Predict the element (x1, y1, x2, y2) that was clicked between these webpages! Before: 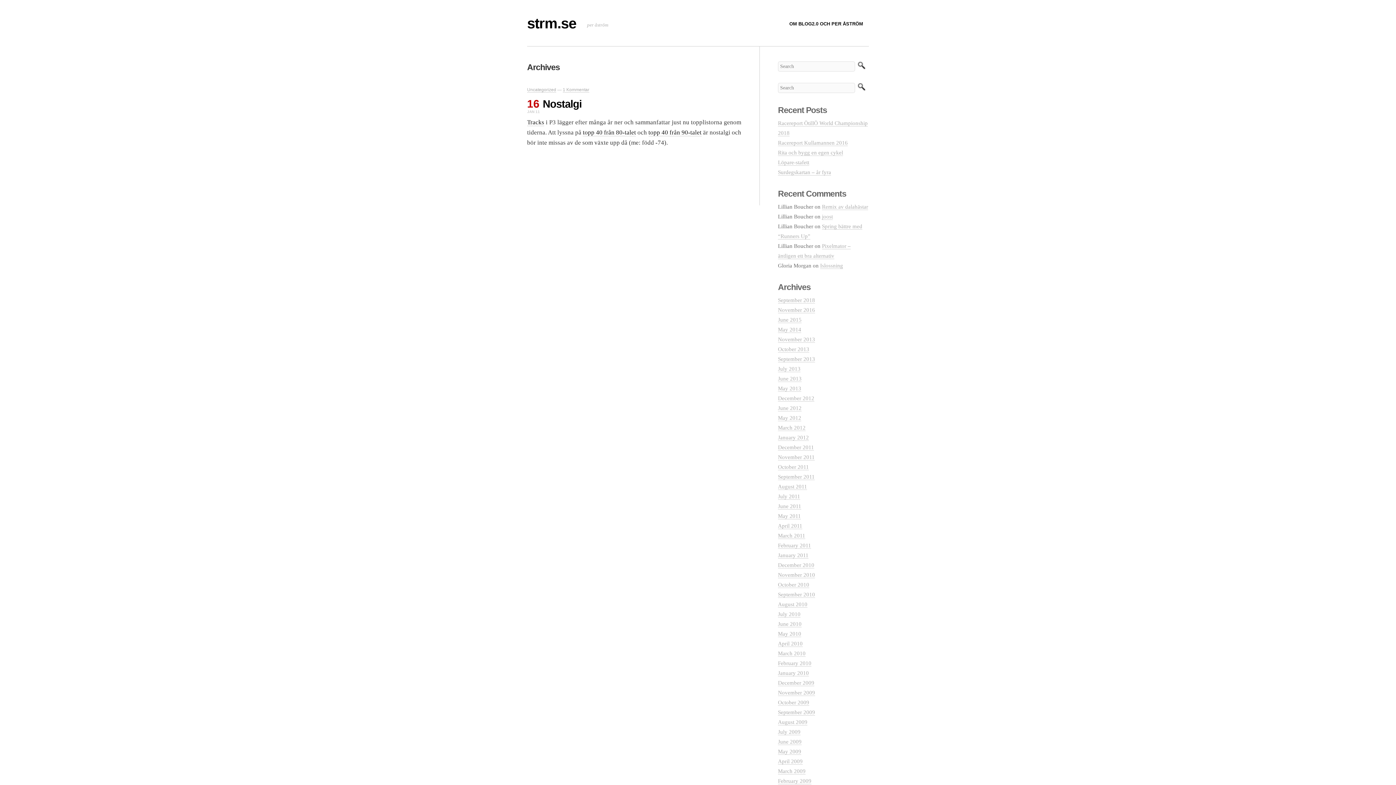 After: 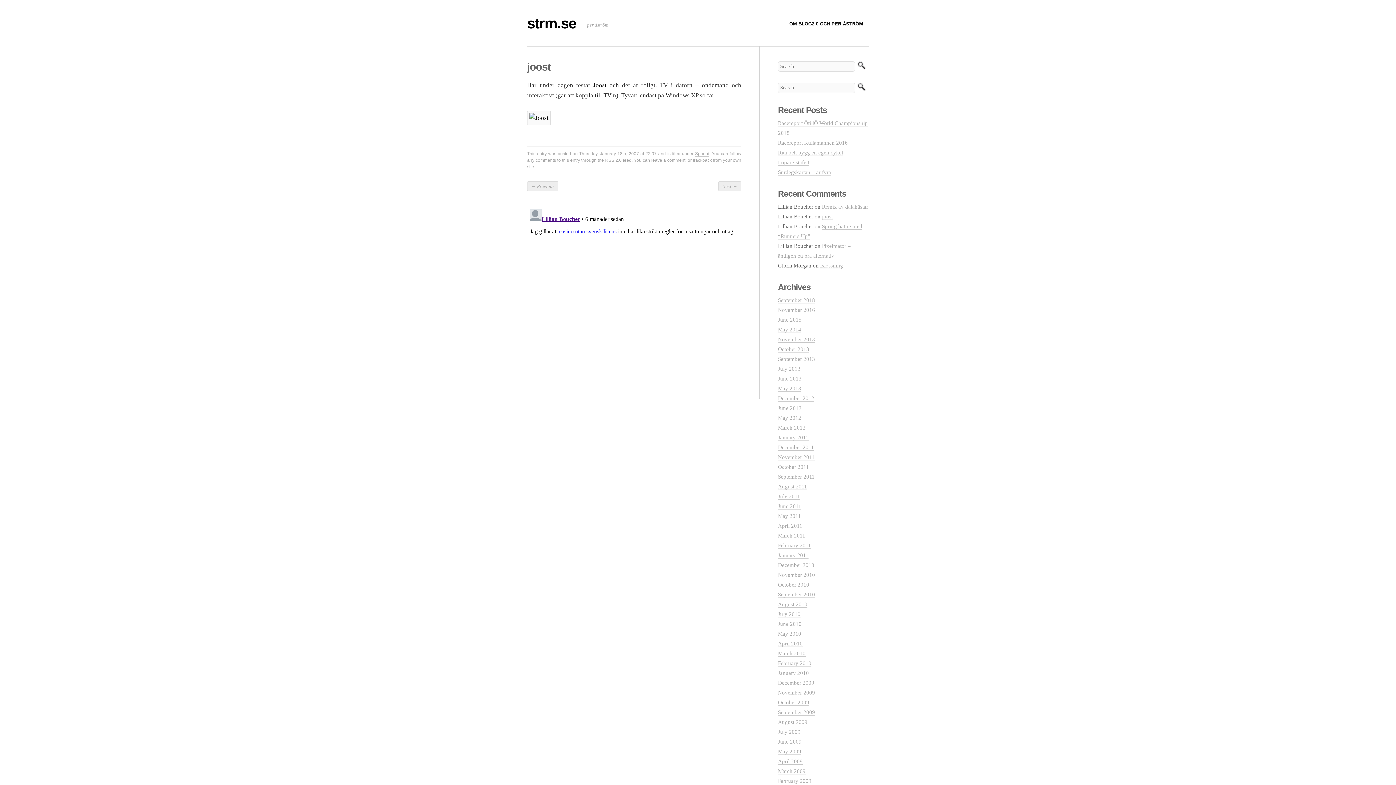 Action: bbox: (822, 213, 833, 220) label: joost